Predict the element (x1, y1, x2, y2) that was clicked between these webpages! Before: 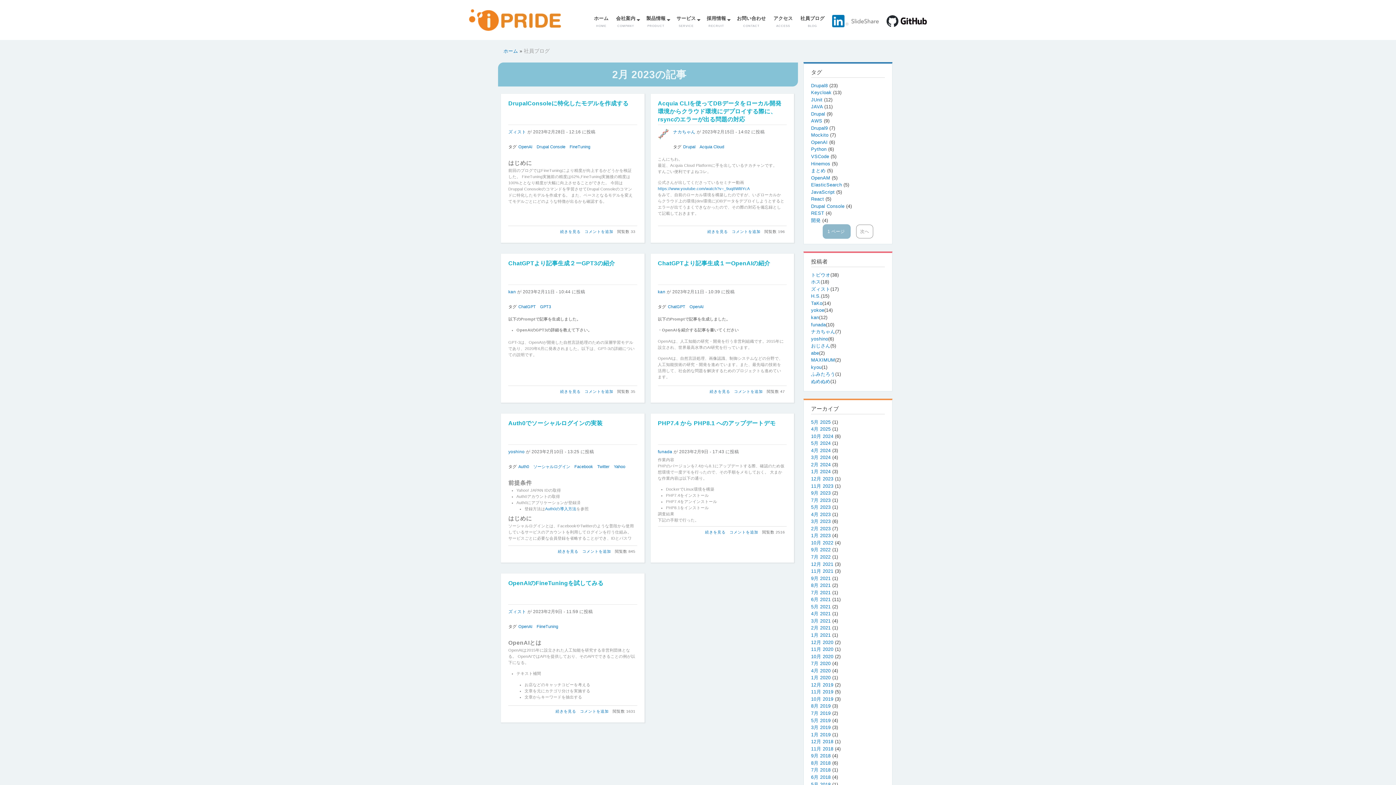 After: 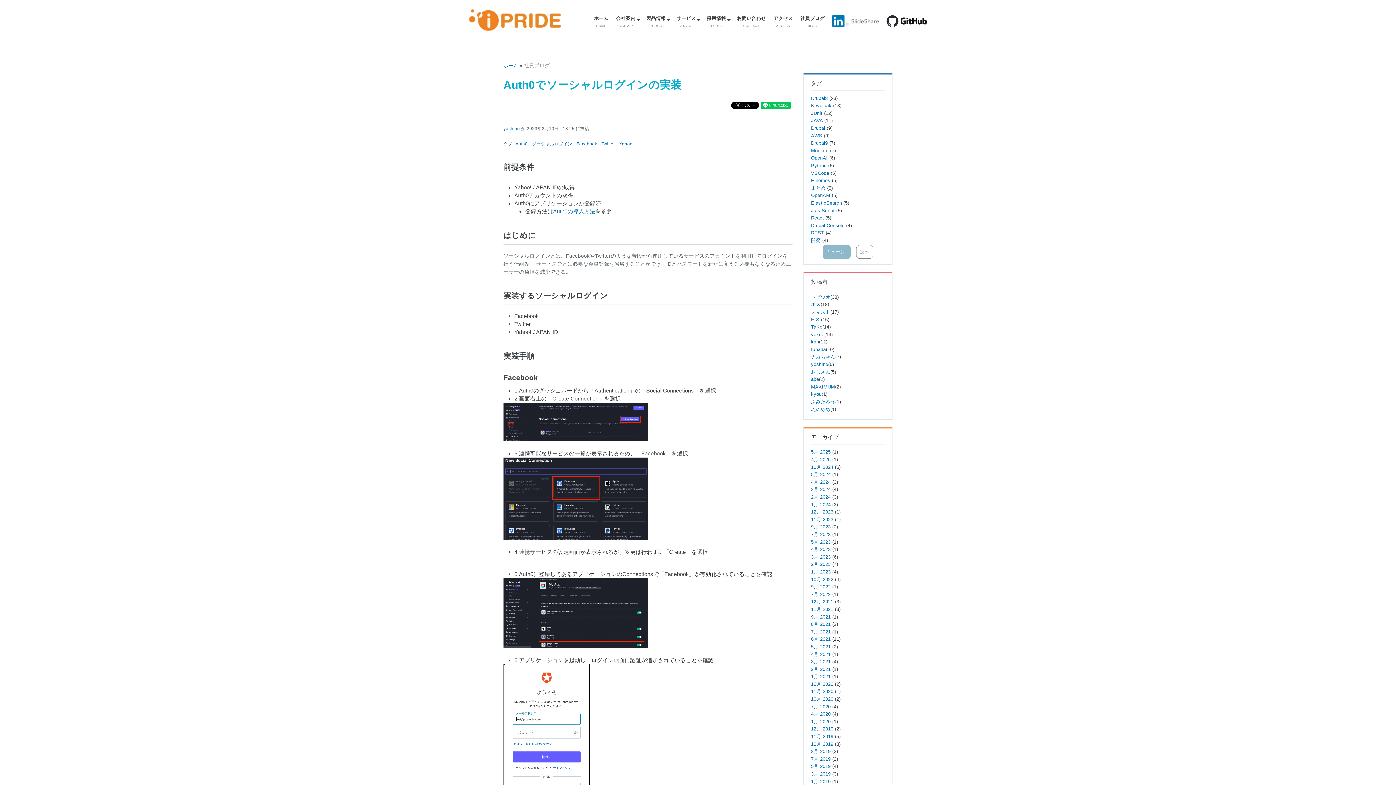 Action: bbox: (508, 420, 602, 426) label: Auth0でソーシャルログインの実装